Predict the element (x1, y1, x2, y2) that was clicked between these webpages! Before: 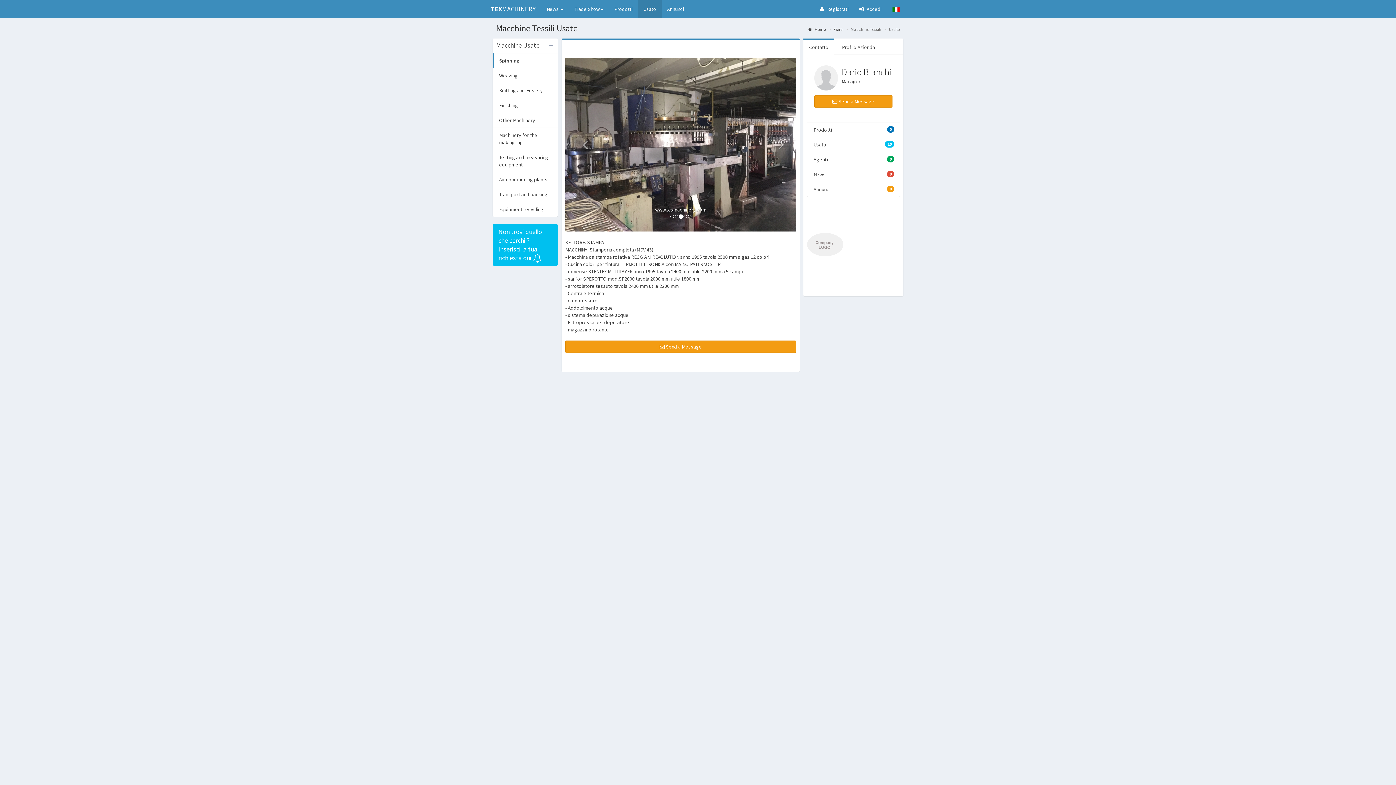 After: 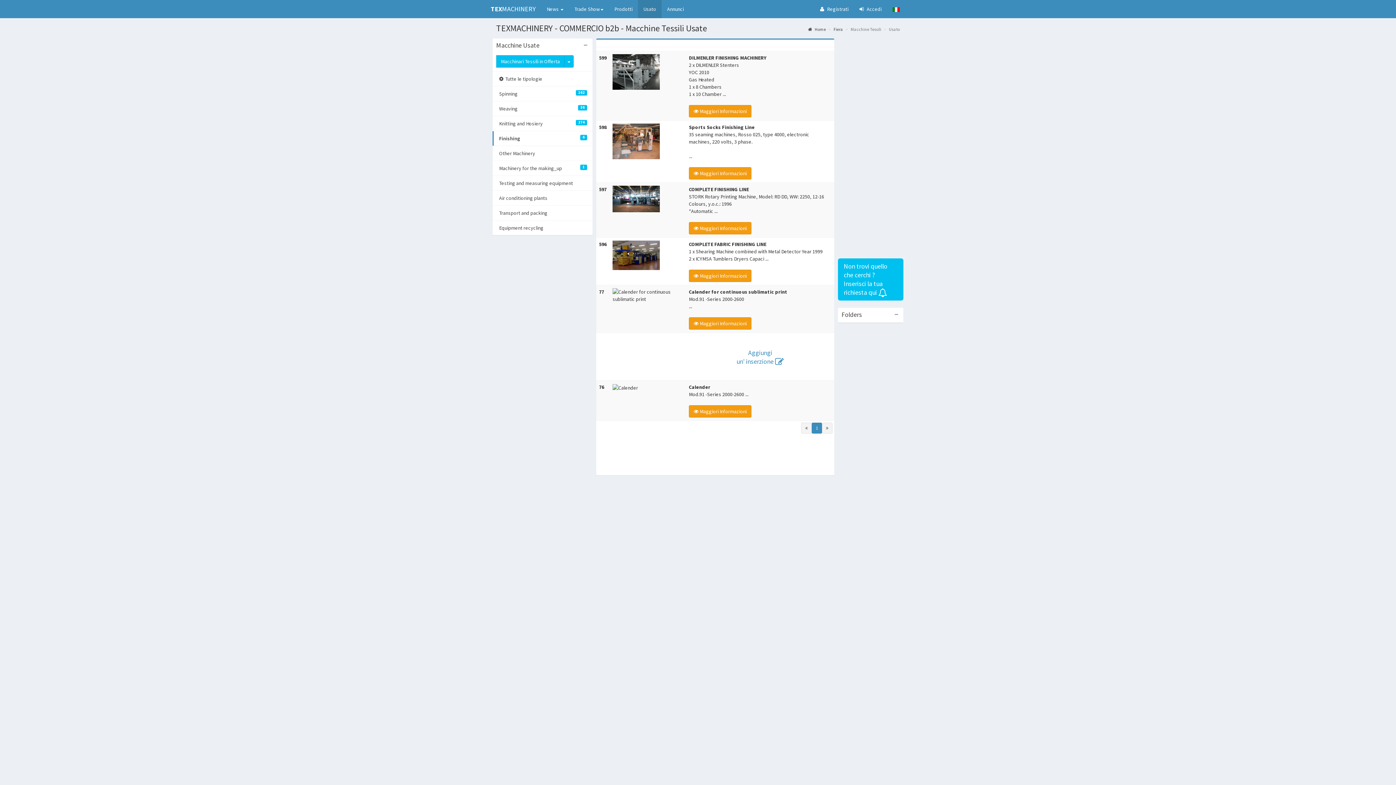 Action: label: Finishing bbox: (492, 98, 558, 112)